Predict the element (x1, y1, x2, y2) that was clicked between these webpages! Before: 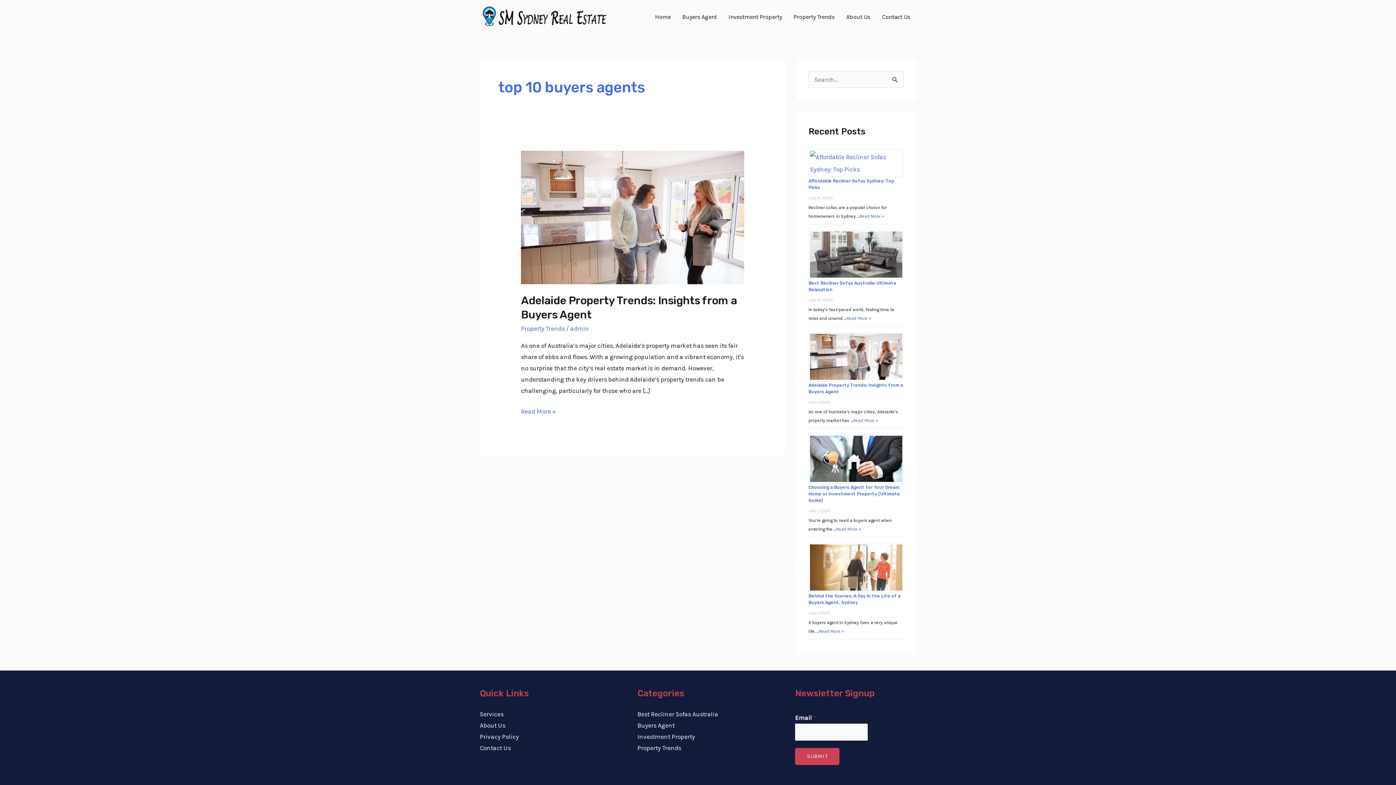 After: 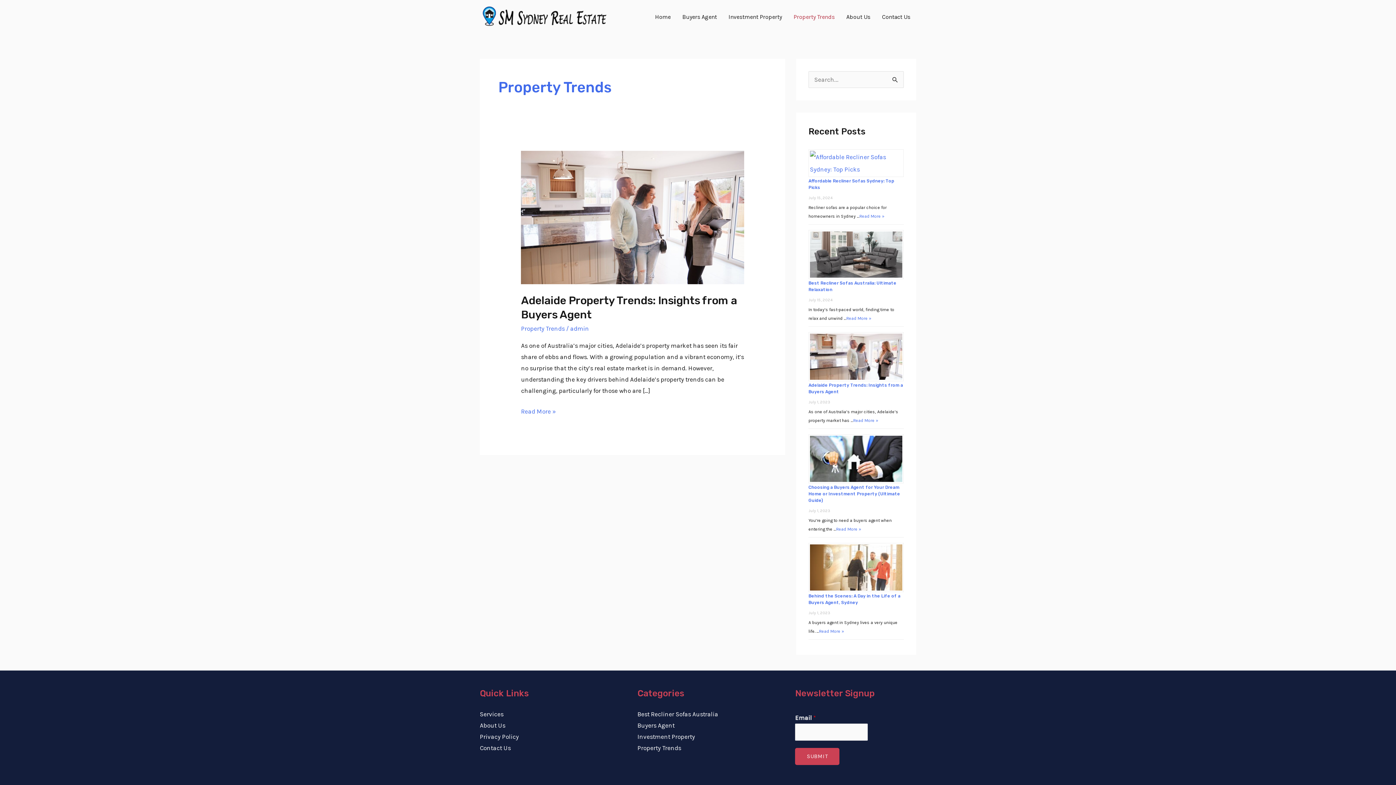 Action: label: Property Trends bbox: (788, 4, 840, 29)